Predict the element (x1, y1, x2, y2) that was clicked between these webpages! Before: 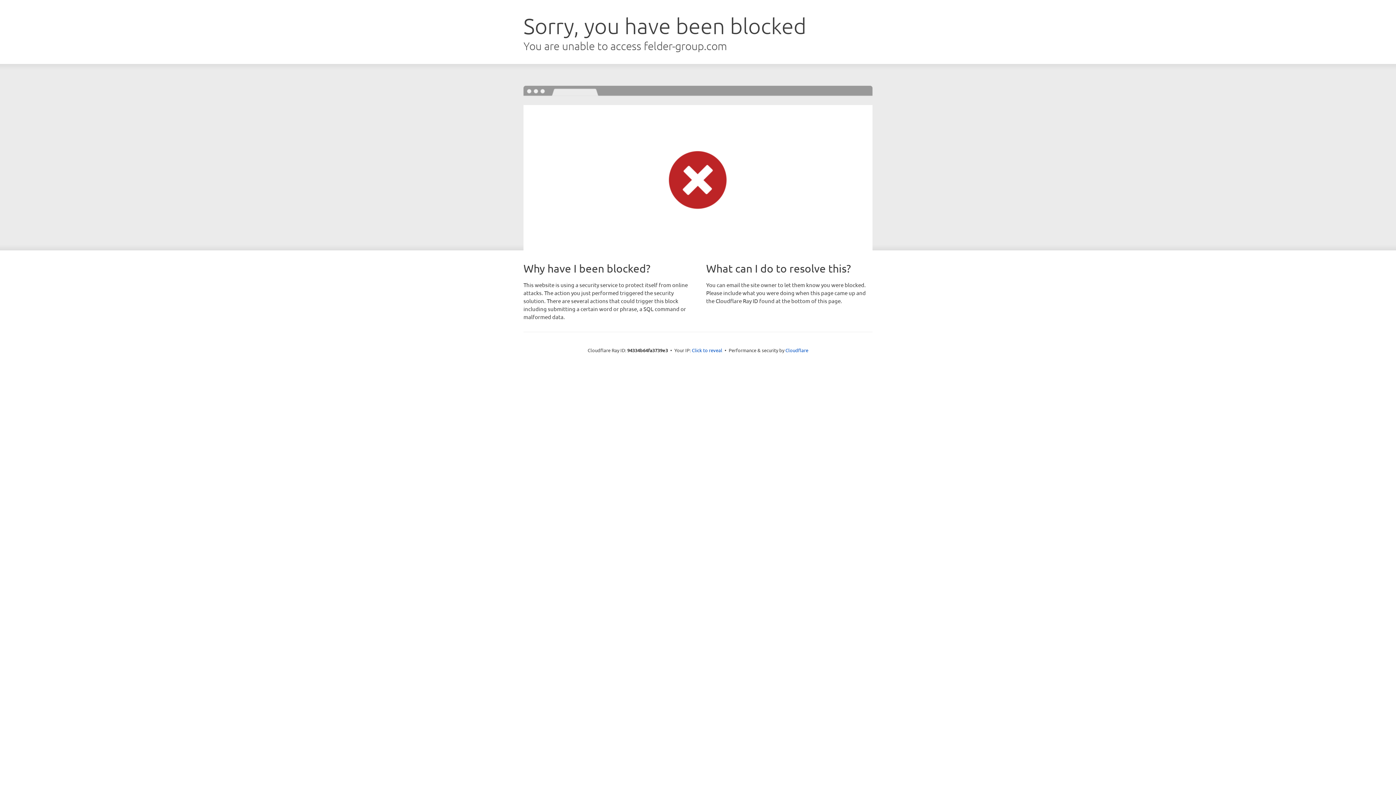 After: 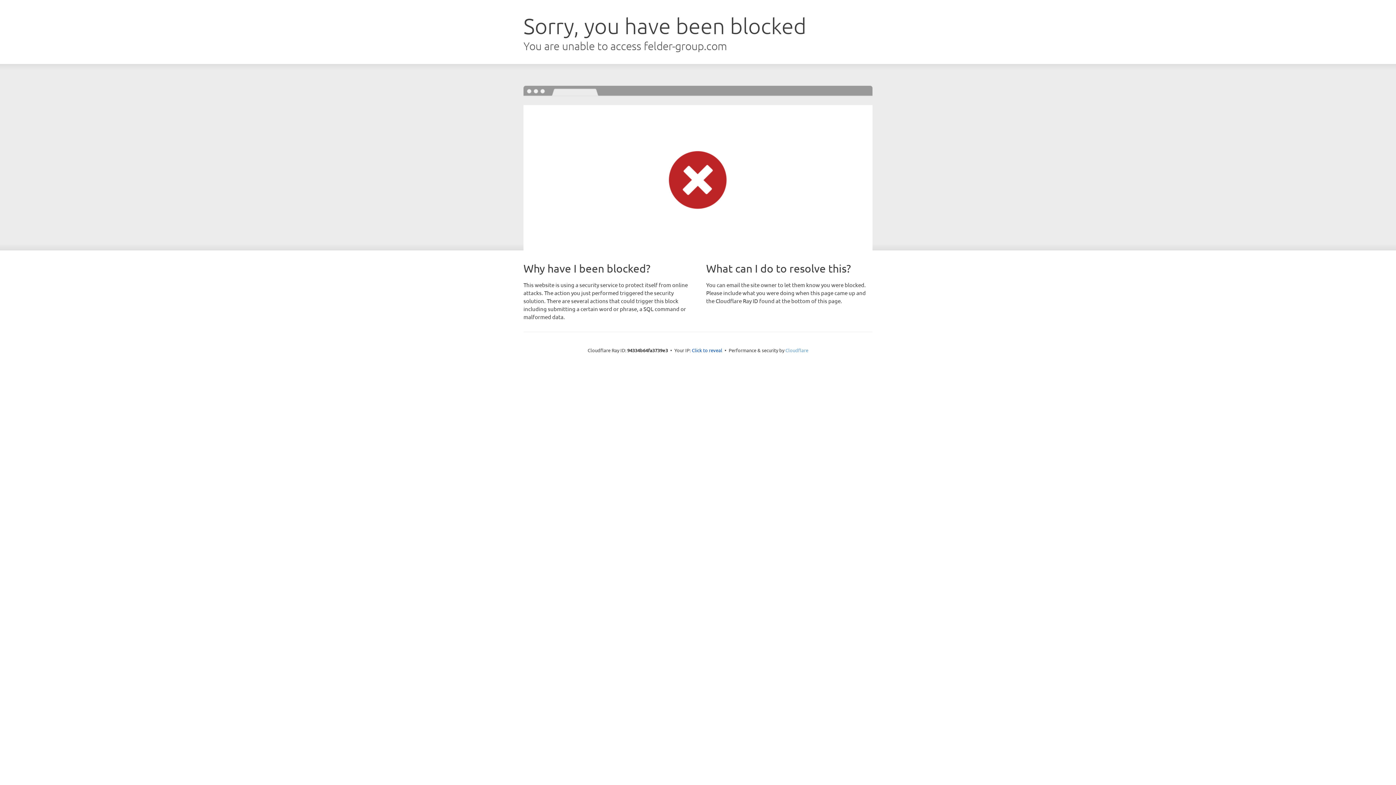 Action: label: Cloudflare bbox: (785, 347, 808, 353)